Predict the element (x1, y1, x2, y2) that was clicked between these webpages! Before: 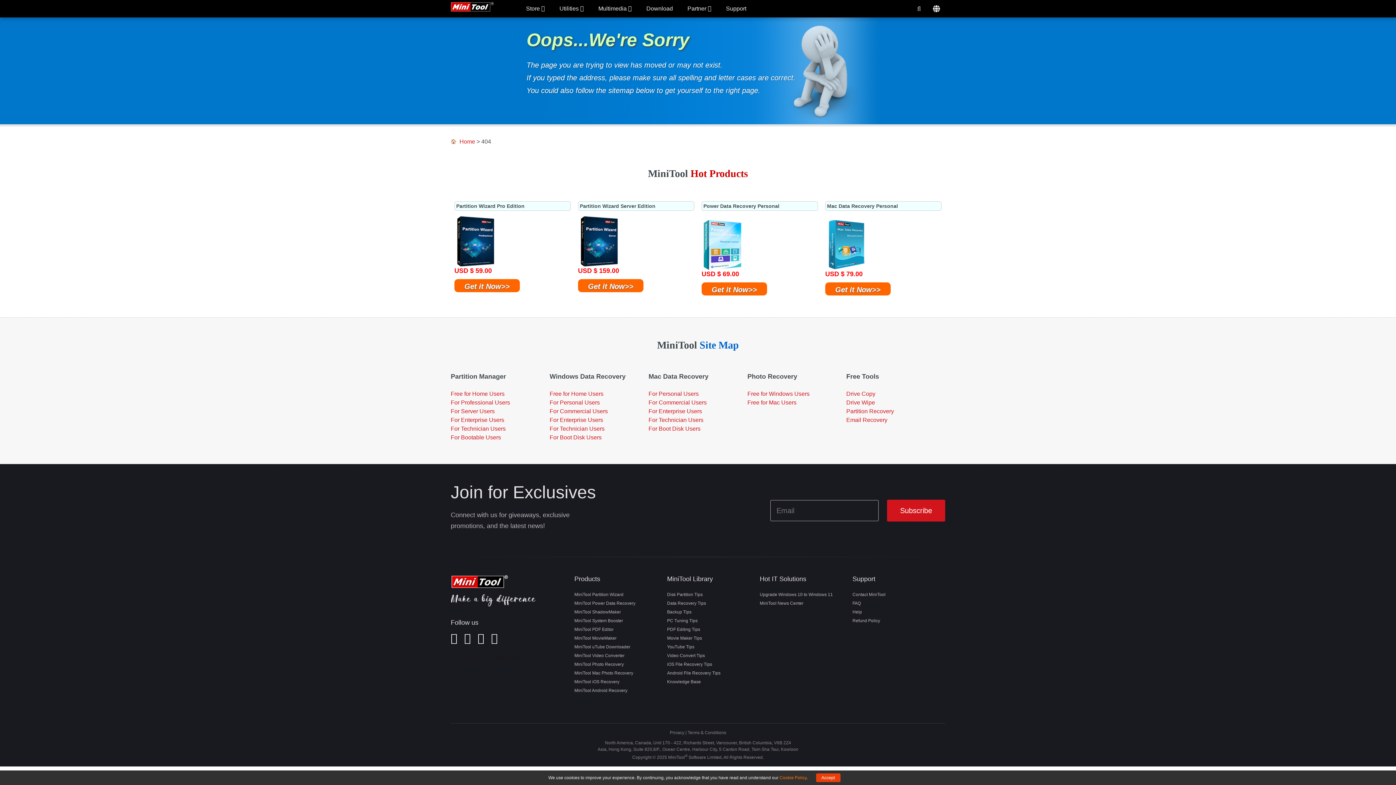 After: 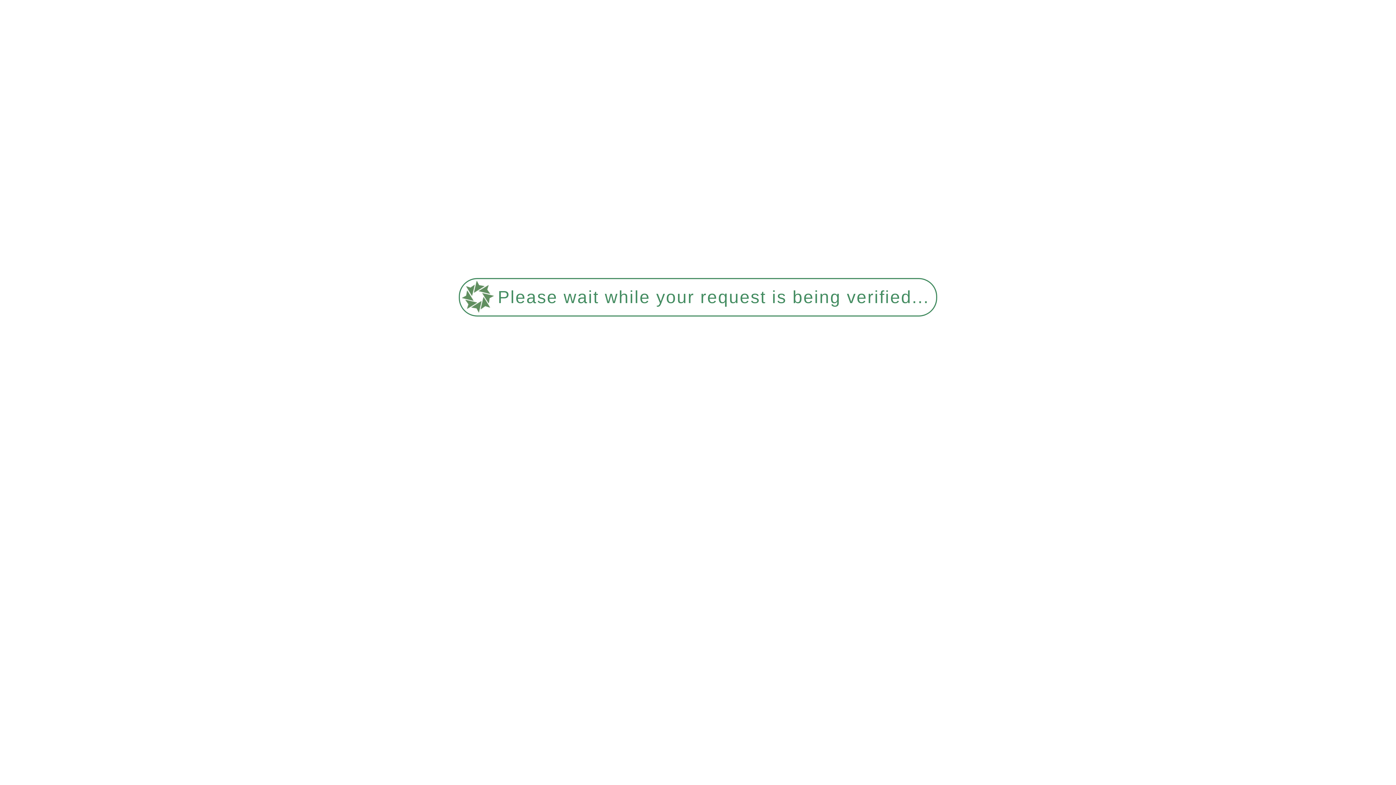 Action: bbox: (549, 417, 603, 423) label: For Enterprise Users